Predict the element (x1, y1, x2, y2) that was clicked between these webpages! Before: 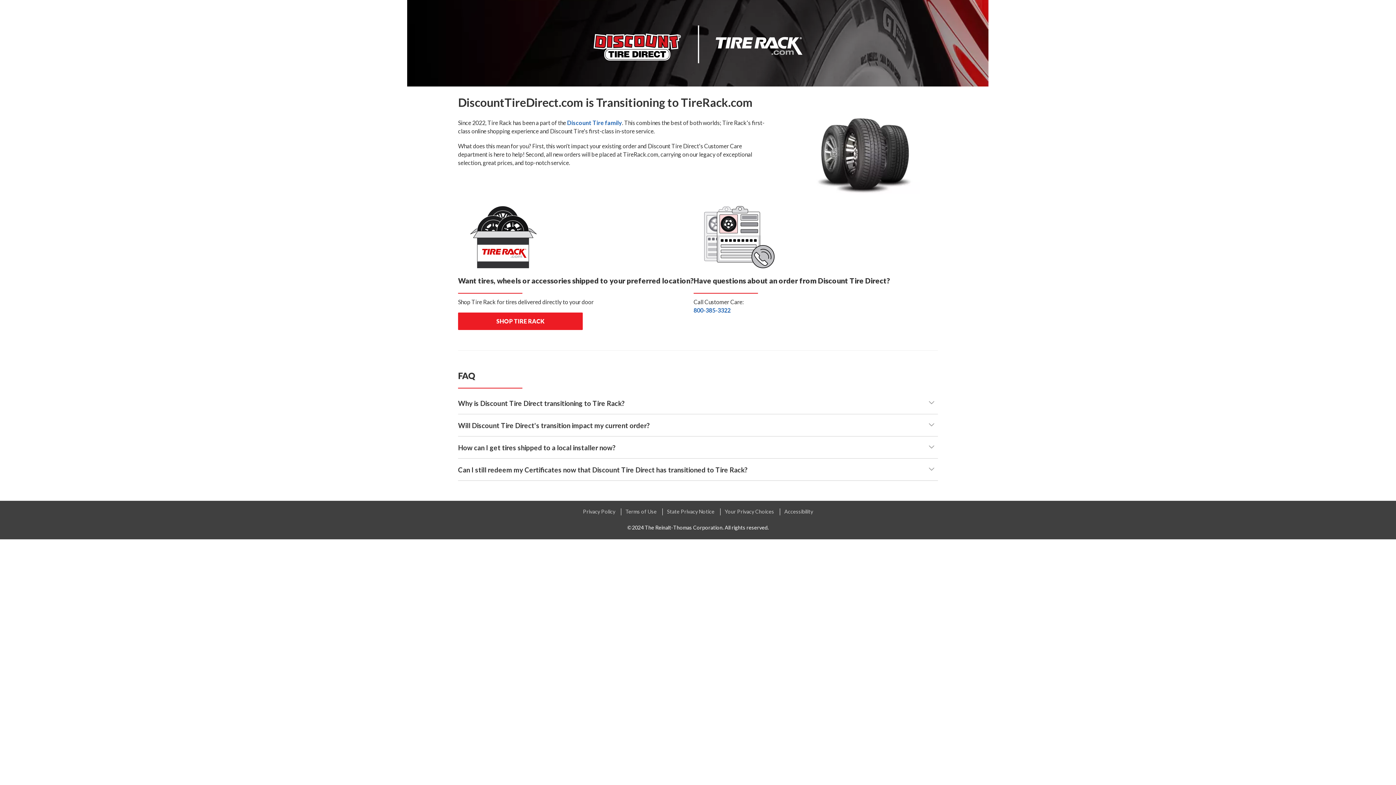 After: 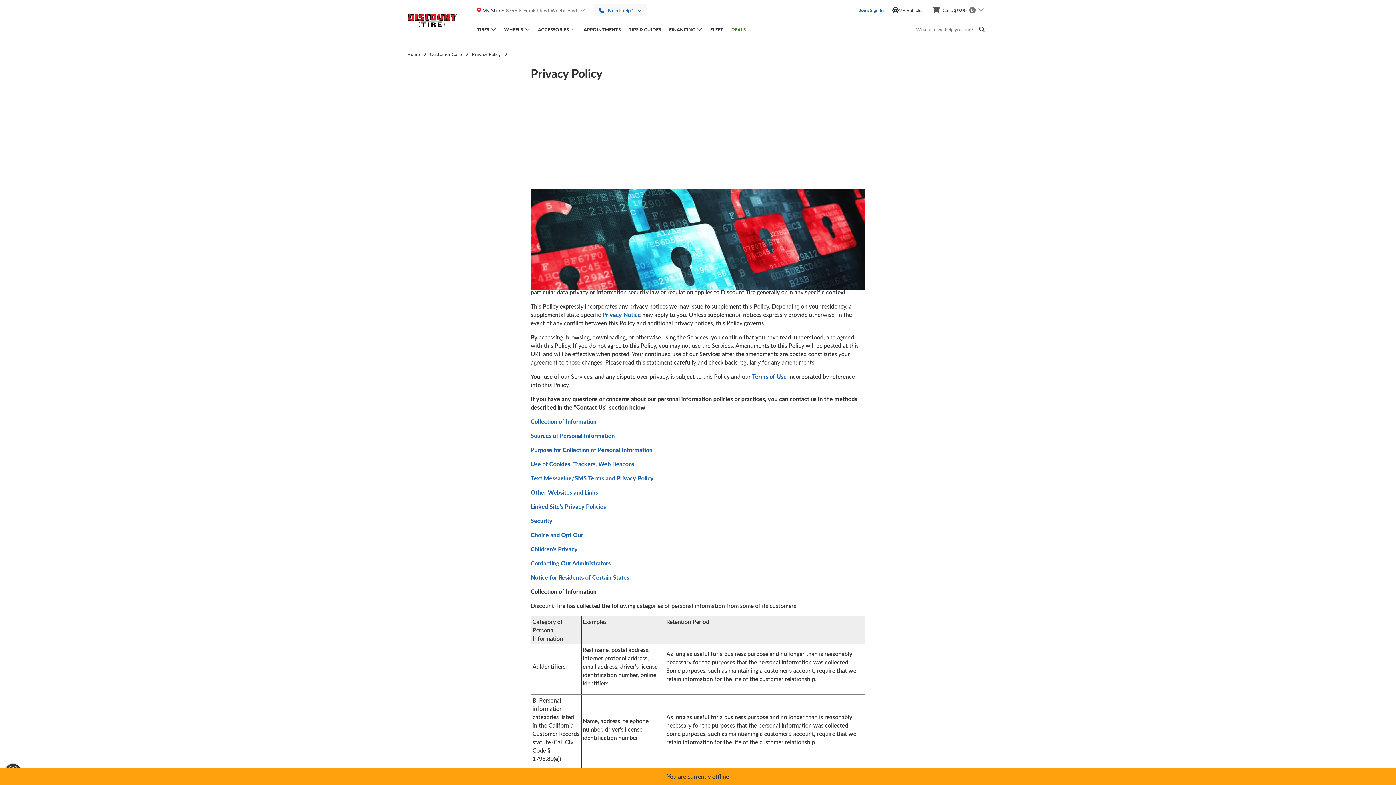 Action: label: Privacy Policy bbox: (578, 508, 619, 515)